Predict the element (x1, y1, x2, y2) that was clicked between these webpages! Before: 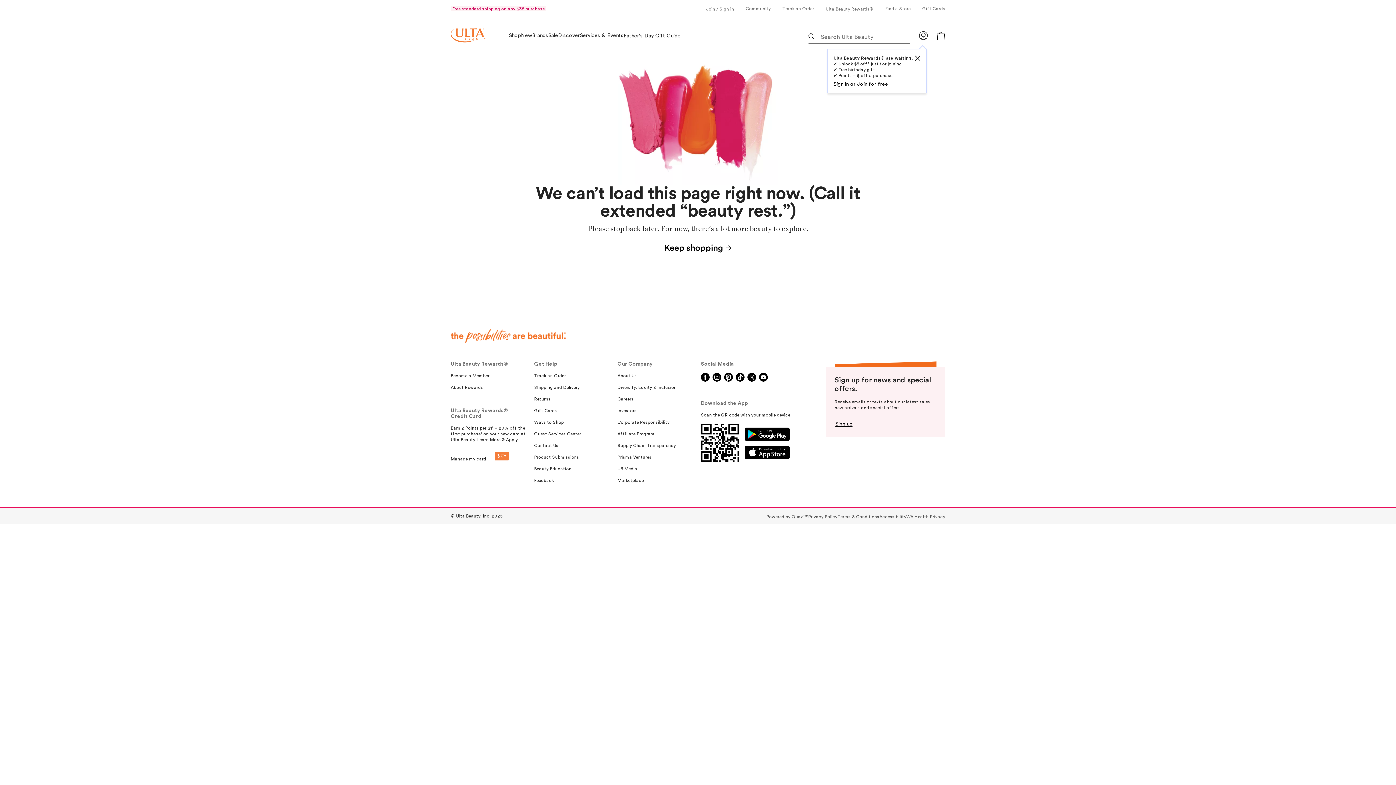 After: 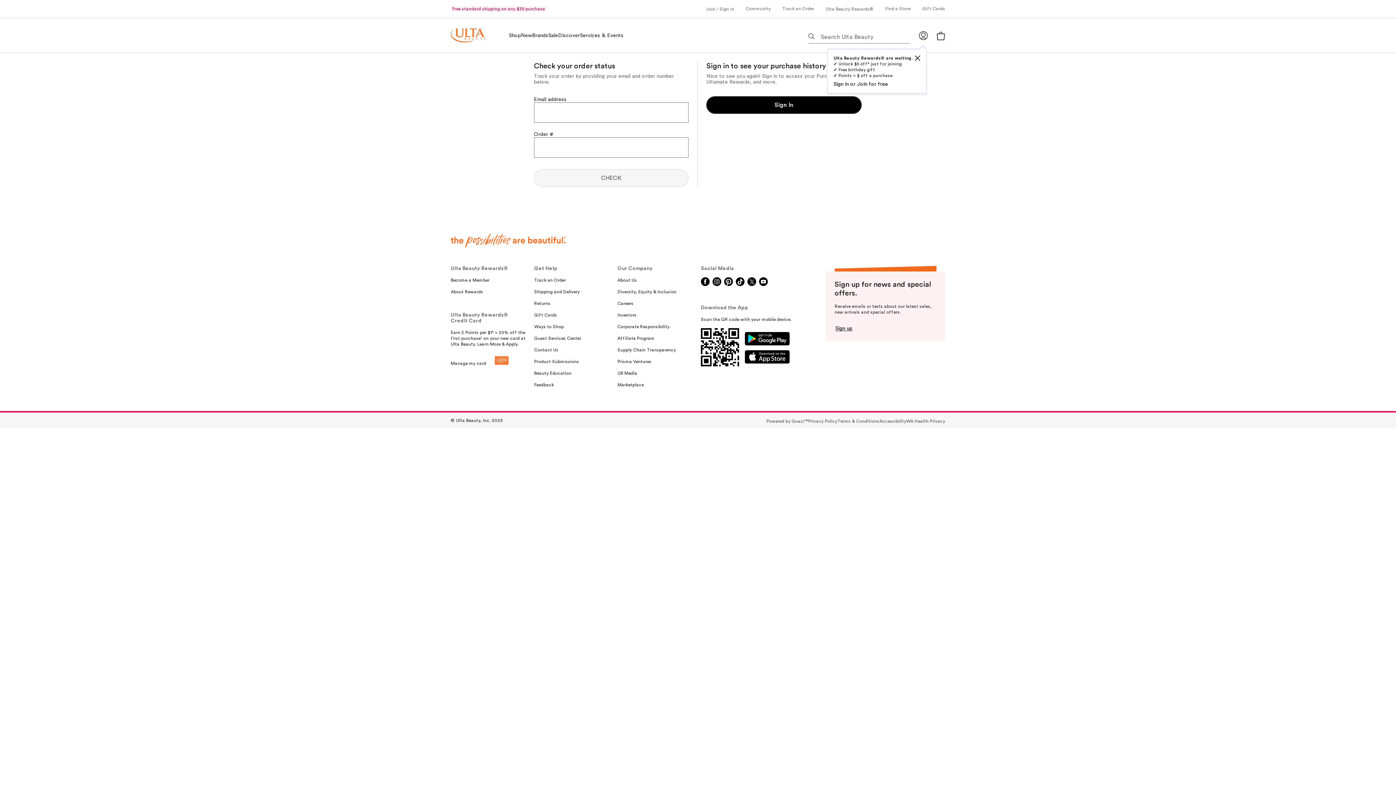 Action: bbox: (782, 6, 814, 10) label: Track an Order